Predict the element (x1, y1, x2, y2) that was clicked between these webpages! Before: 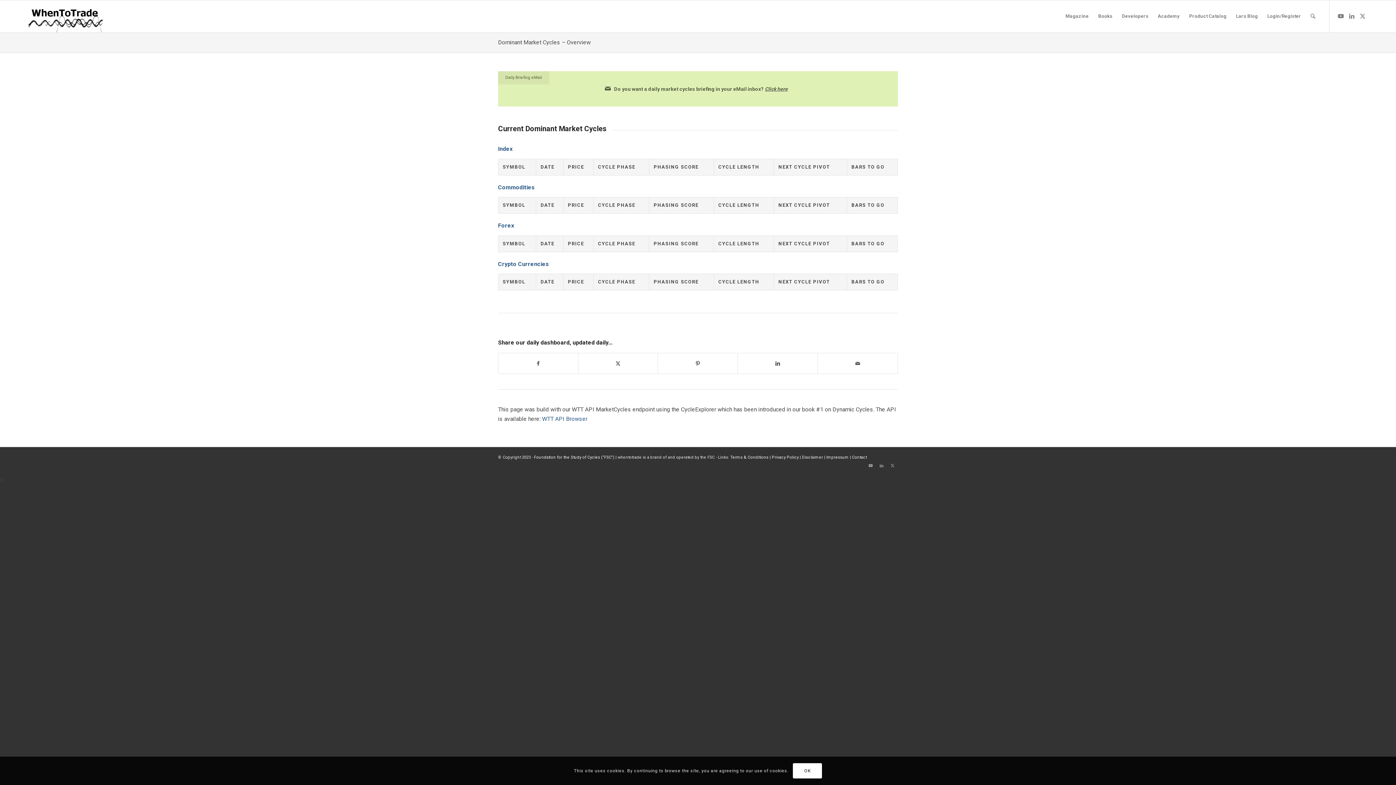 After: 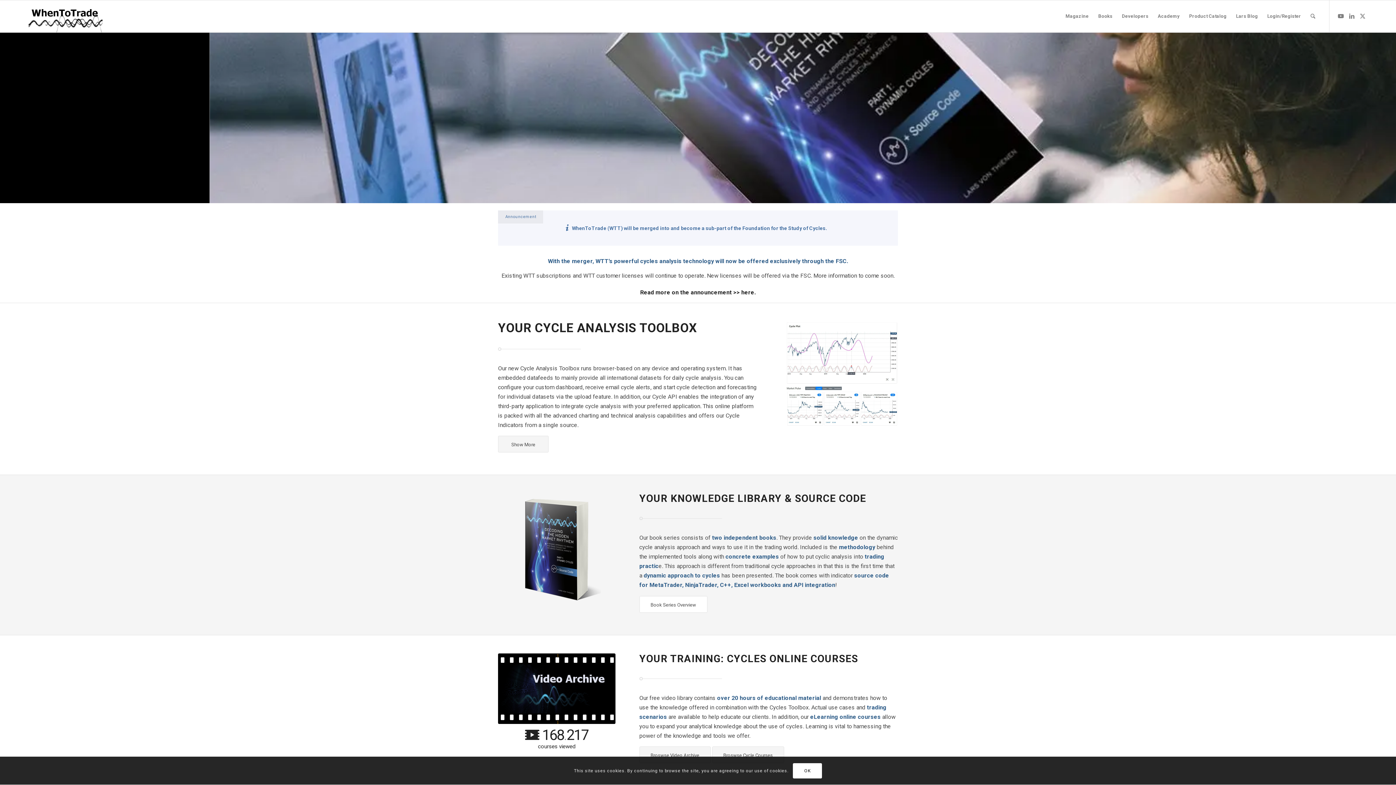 Action: bbox: (27, 0, 102, 32) label: wttlogo5